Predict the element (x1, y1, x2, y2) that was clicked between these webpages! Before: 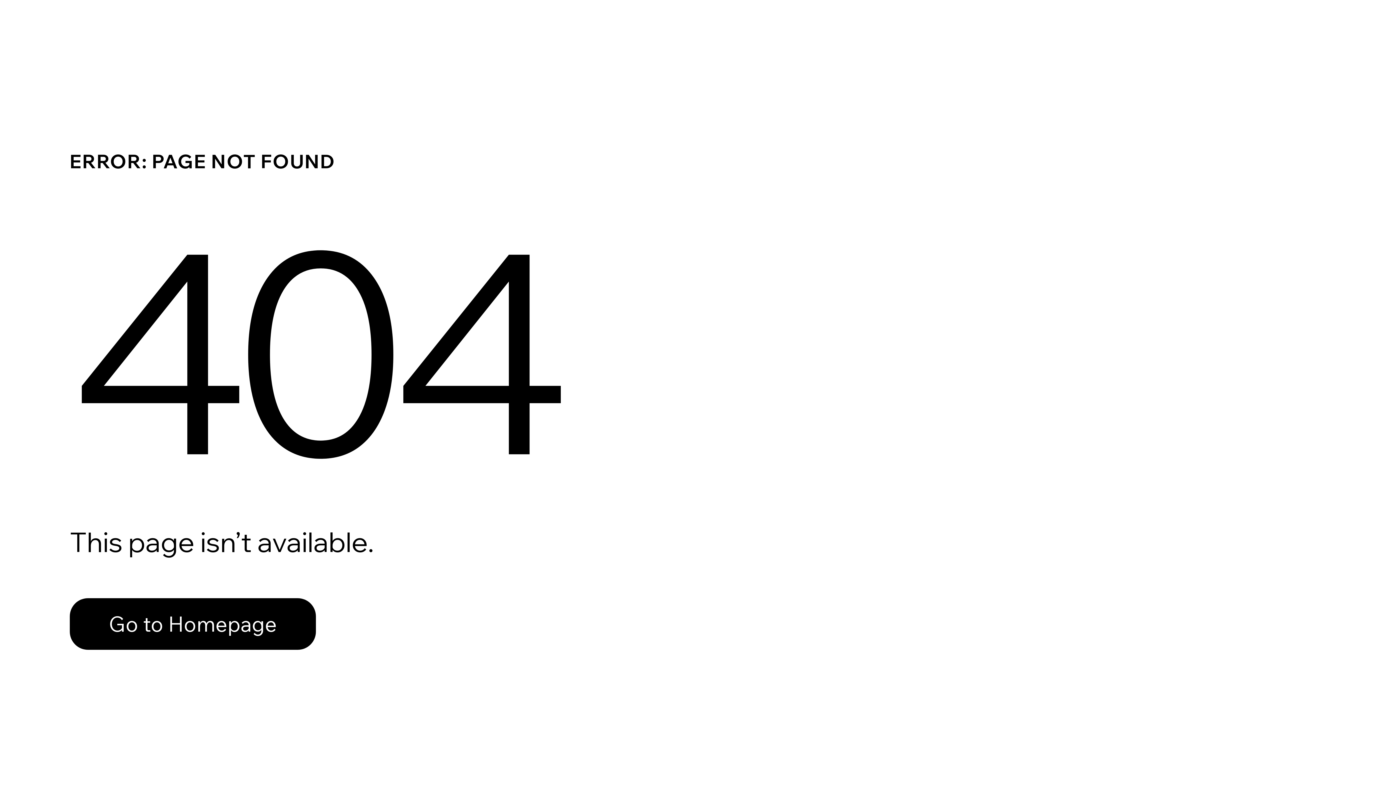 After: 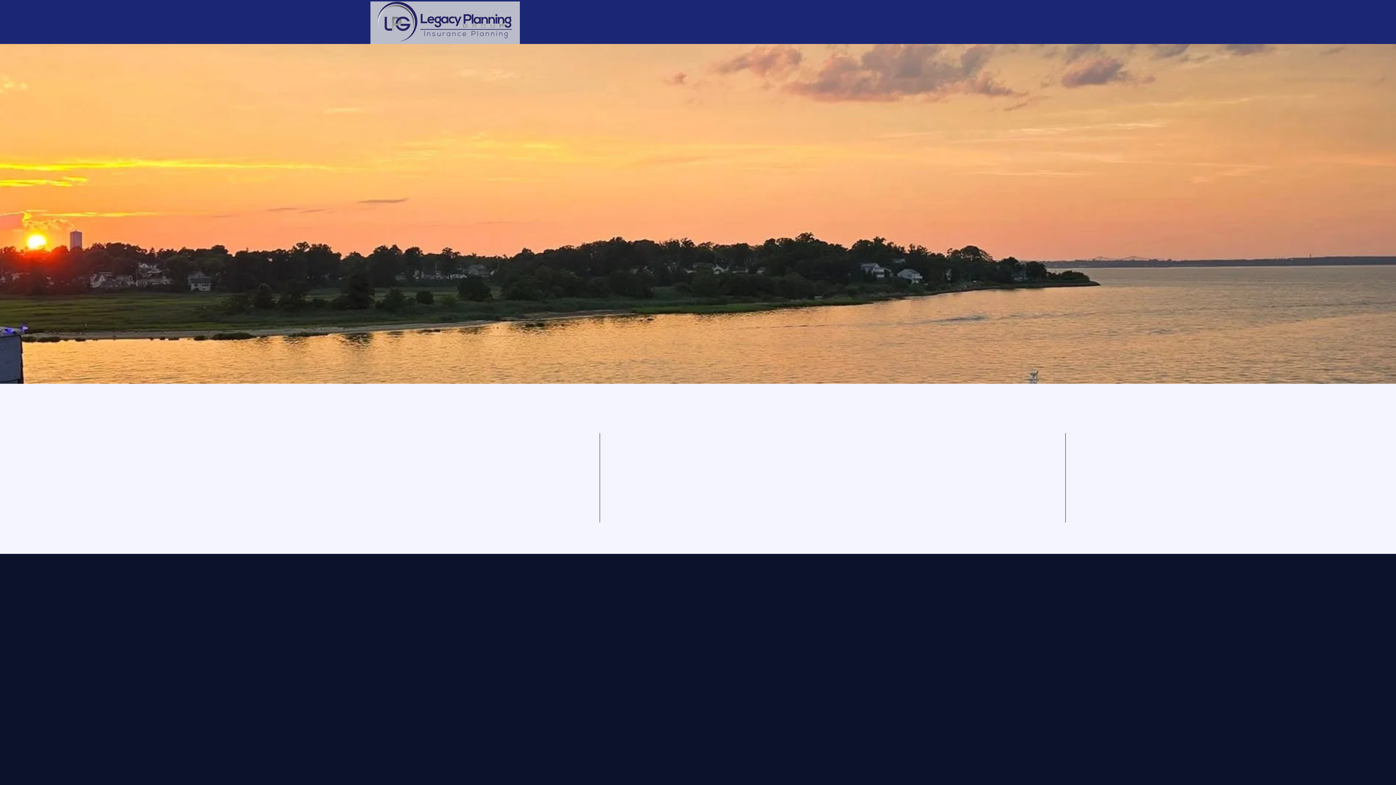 Action: label: Go to Homepage bbox: (69, 582, 768, 659)